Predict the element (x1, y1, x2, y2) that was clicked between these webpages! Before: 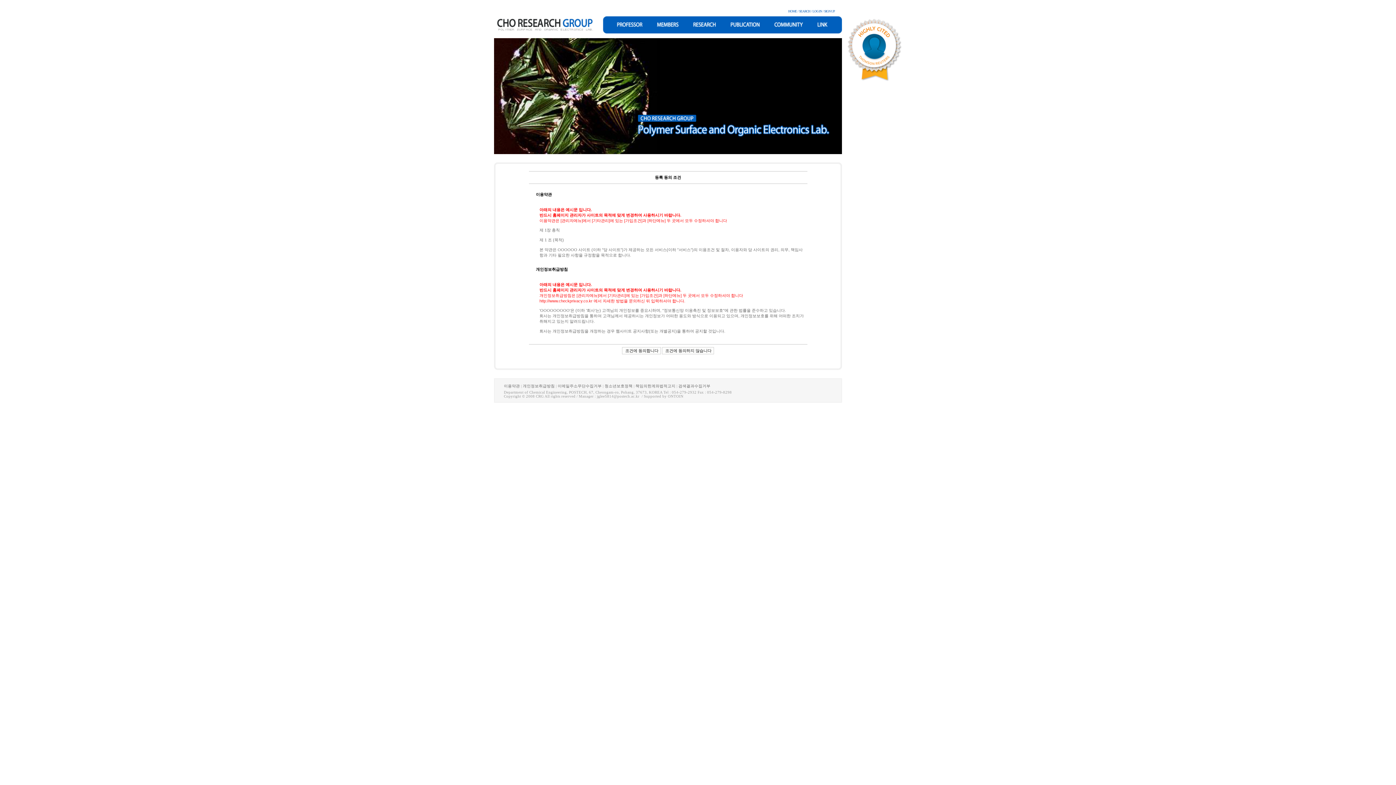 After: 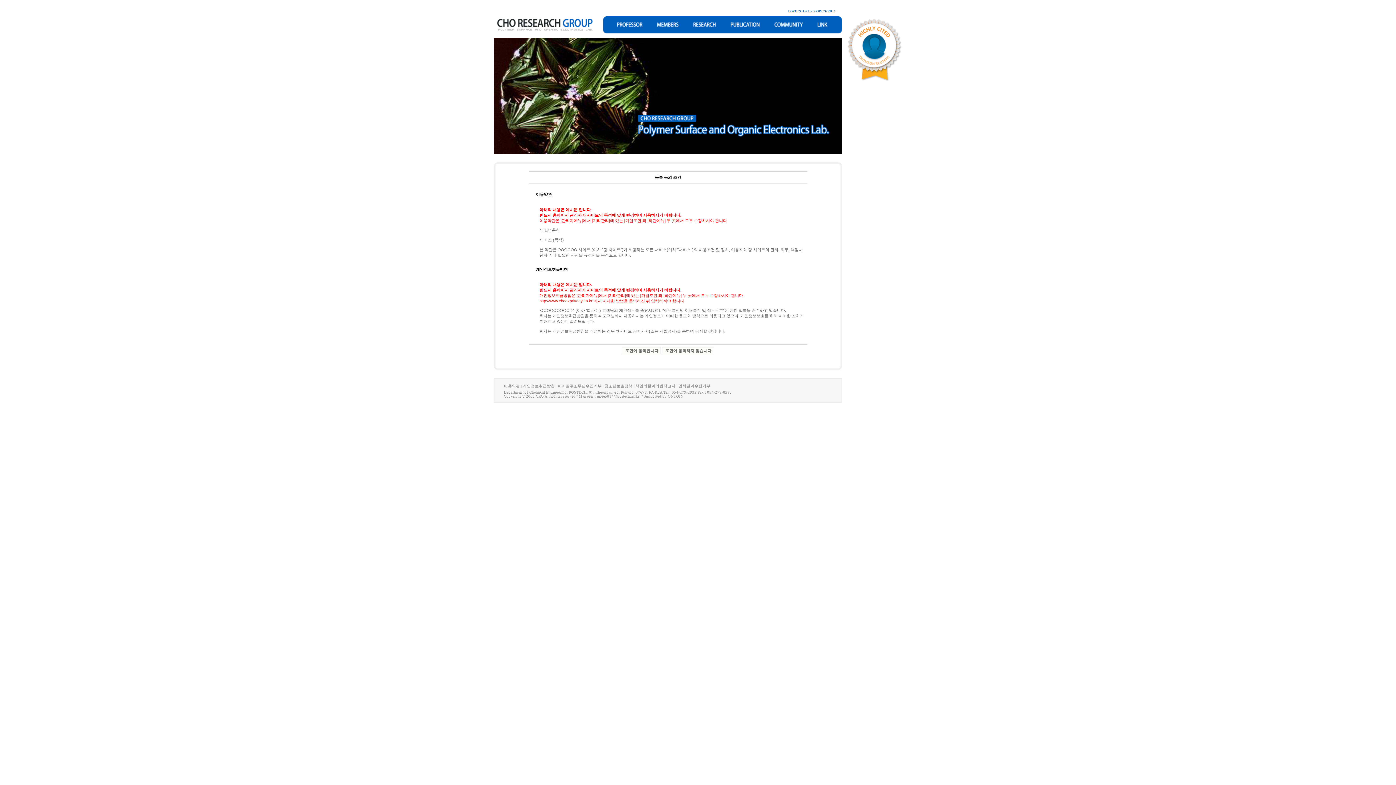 Action: label: 검색결과수집거부 bbox: (678, 384, 710, 388)